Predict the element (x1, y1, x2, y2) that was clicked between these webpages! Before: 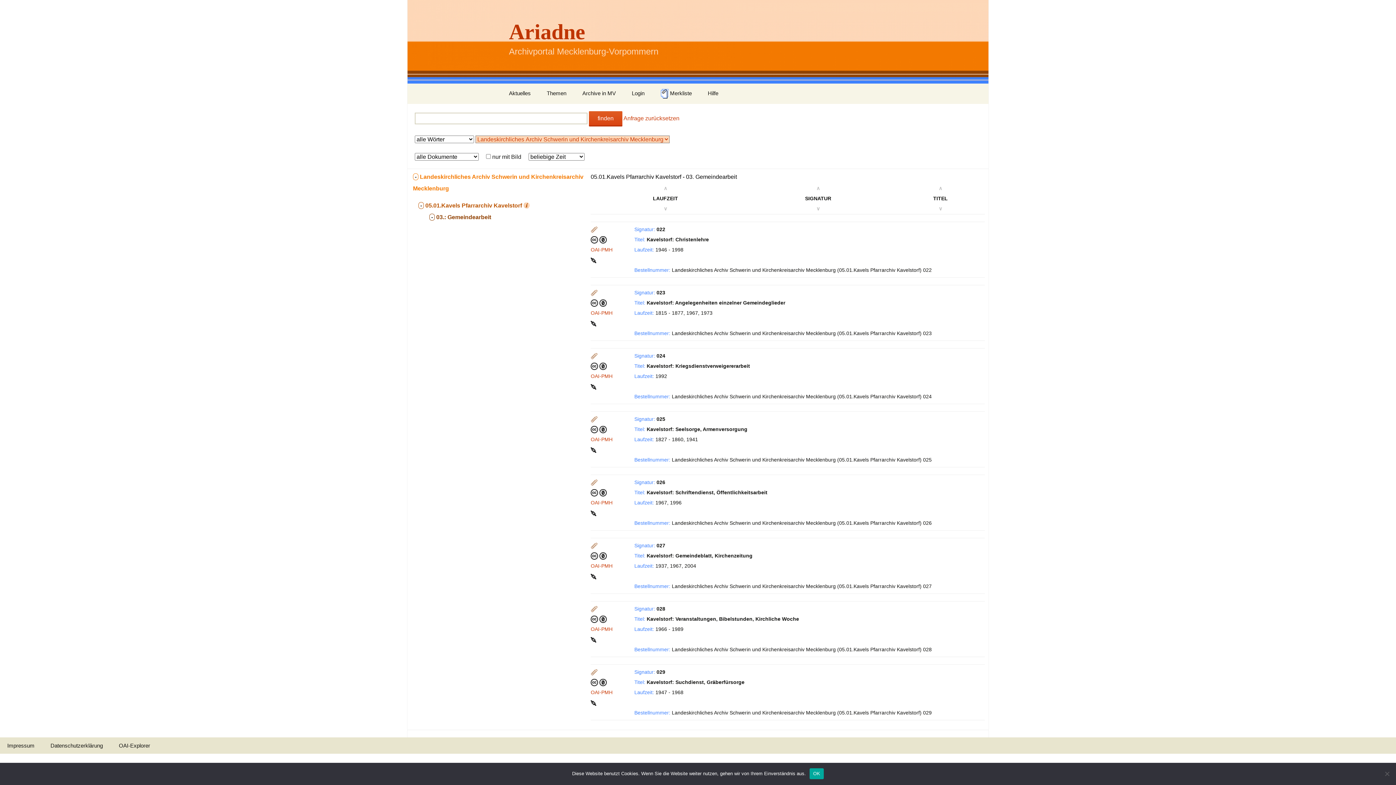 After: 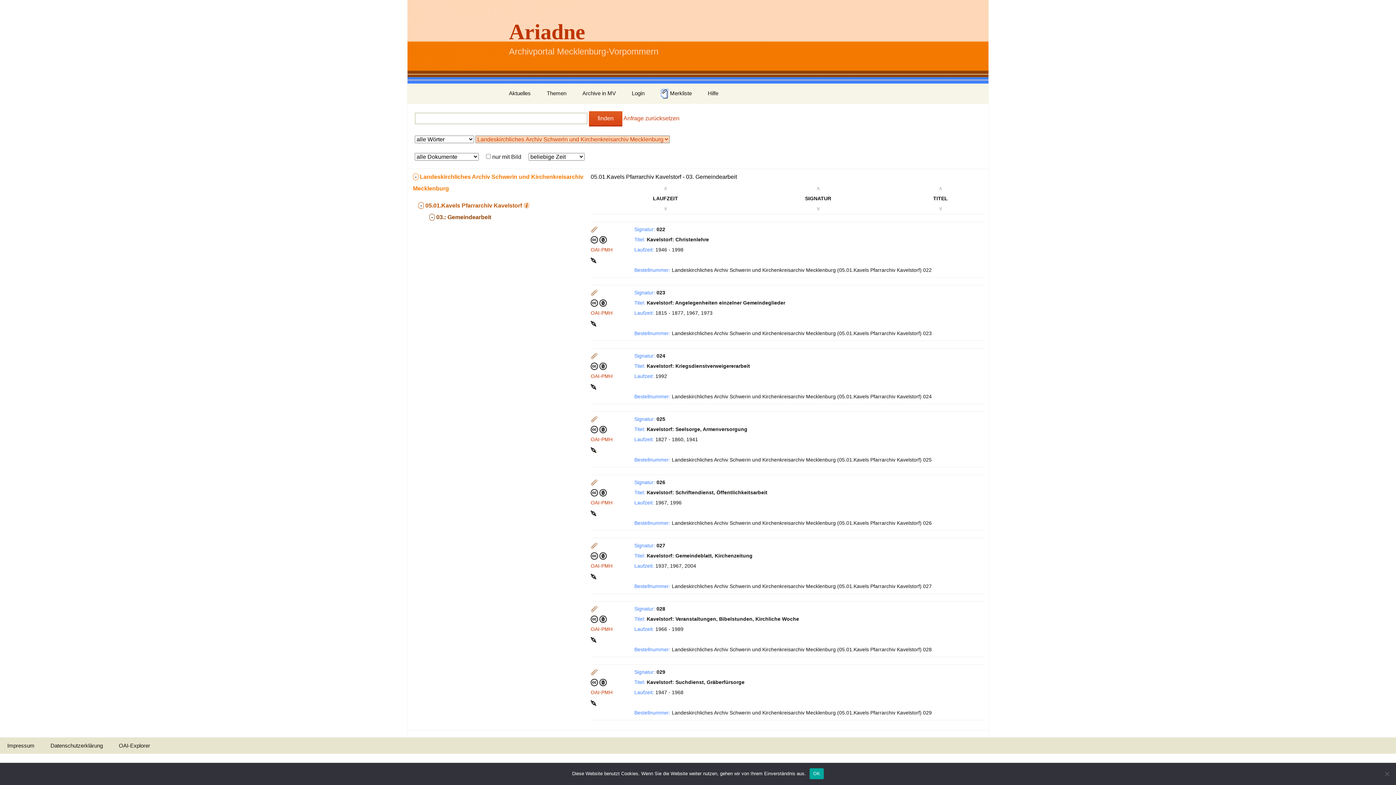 Action: bbox: (590, 446, 597, 452) label:  